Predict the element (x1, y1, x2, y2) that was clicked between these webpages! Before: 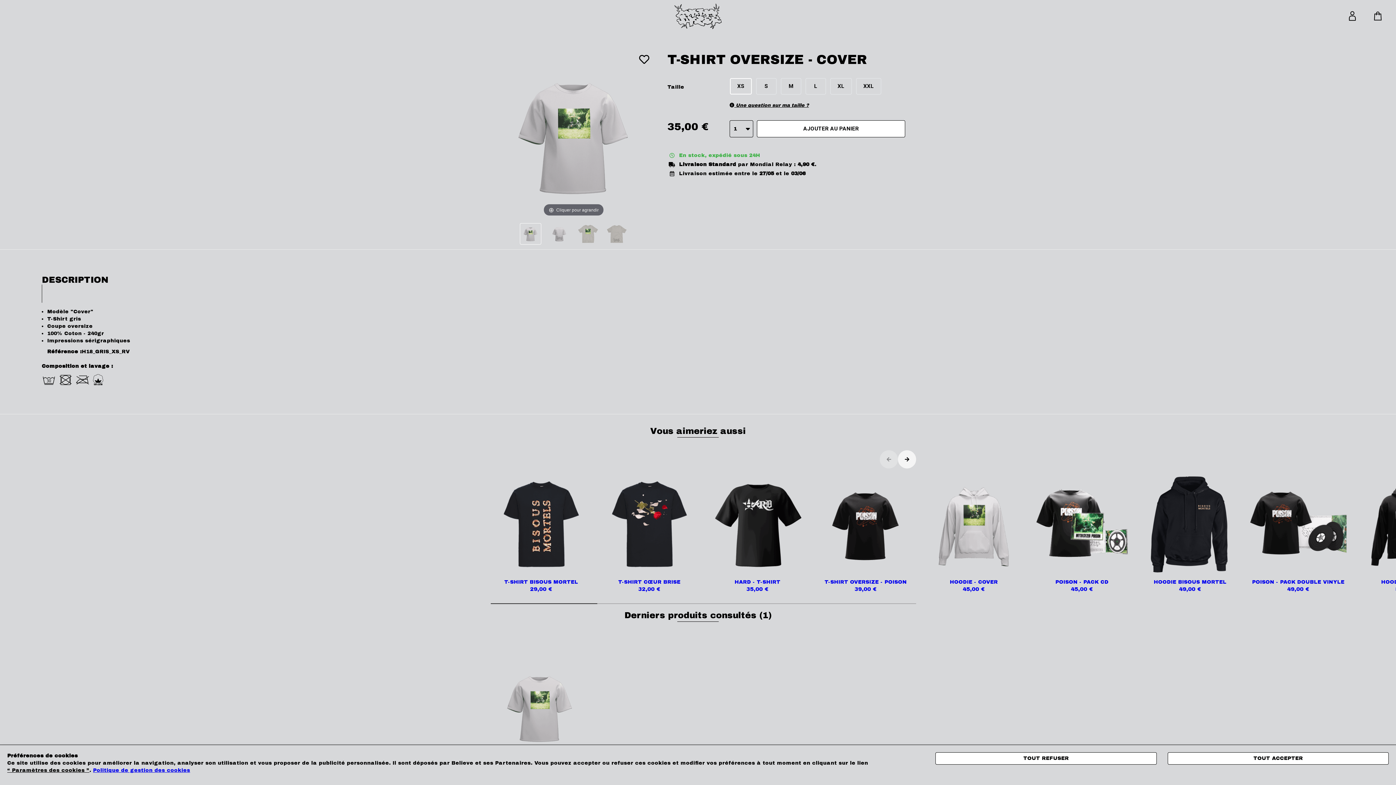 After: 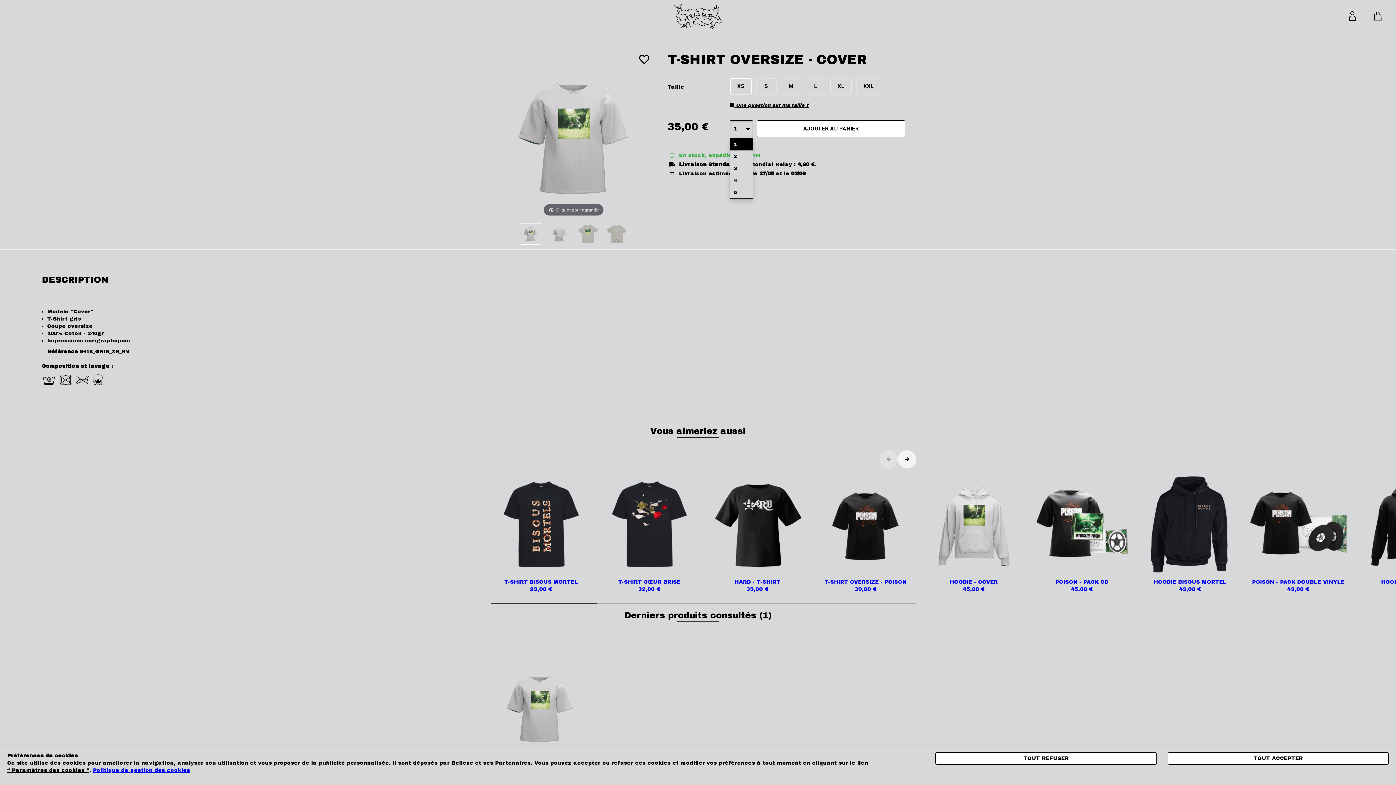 Action: bbox: (729, 120, 753, 137) label: 1